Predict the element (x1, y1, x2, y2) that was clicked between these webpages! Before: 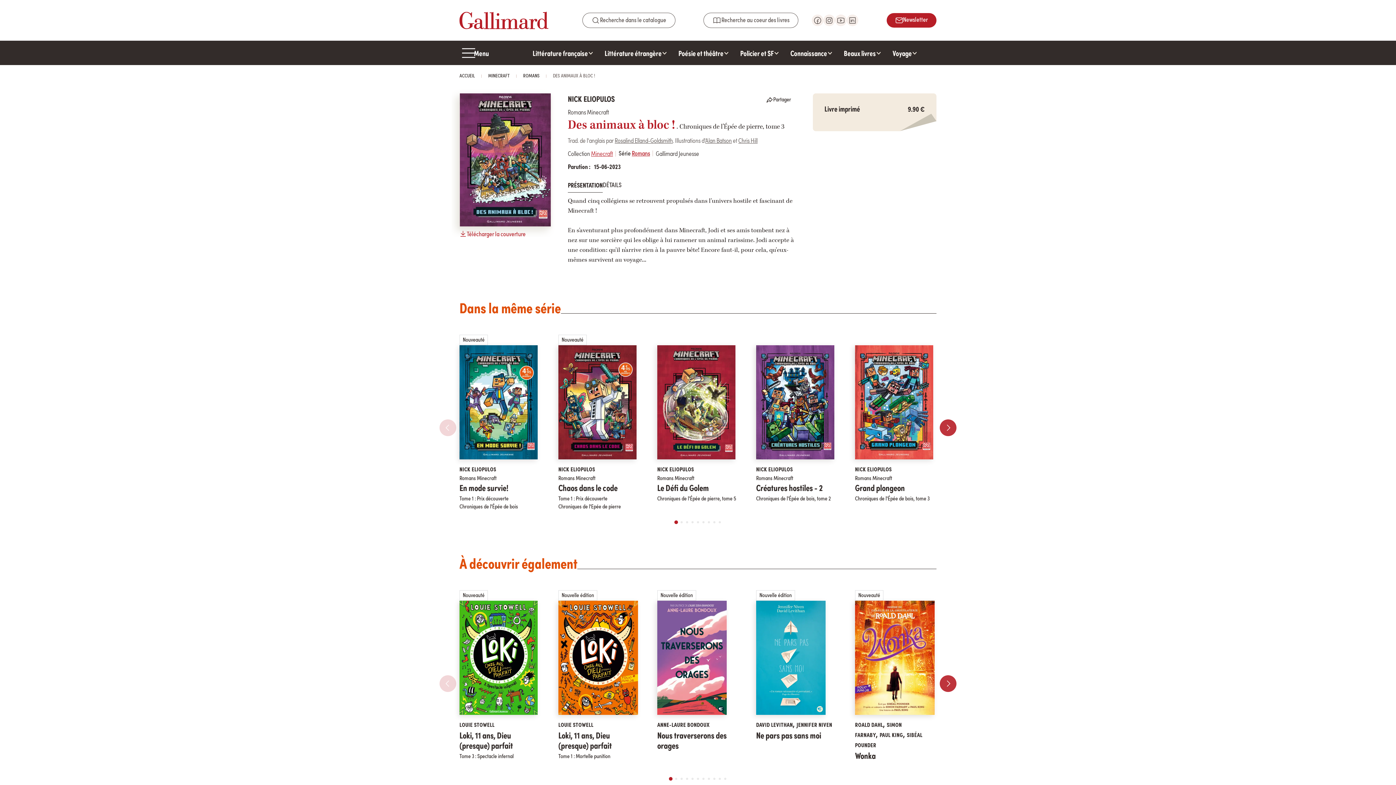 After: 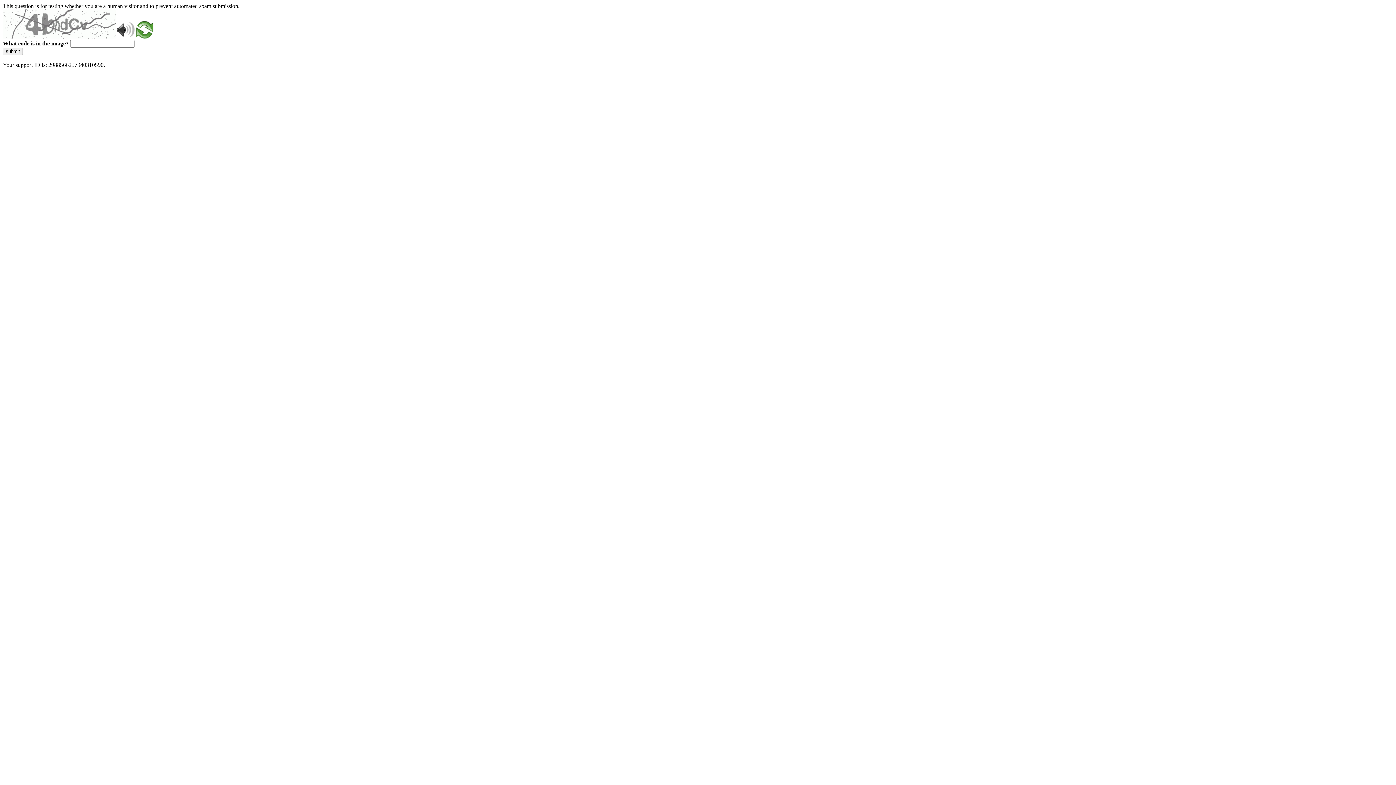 Action: label: Alan Batson bbox: (705, 135, 732, 144)